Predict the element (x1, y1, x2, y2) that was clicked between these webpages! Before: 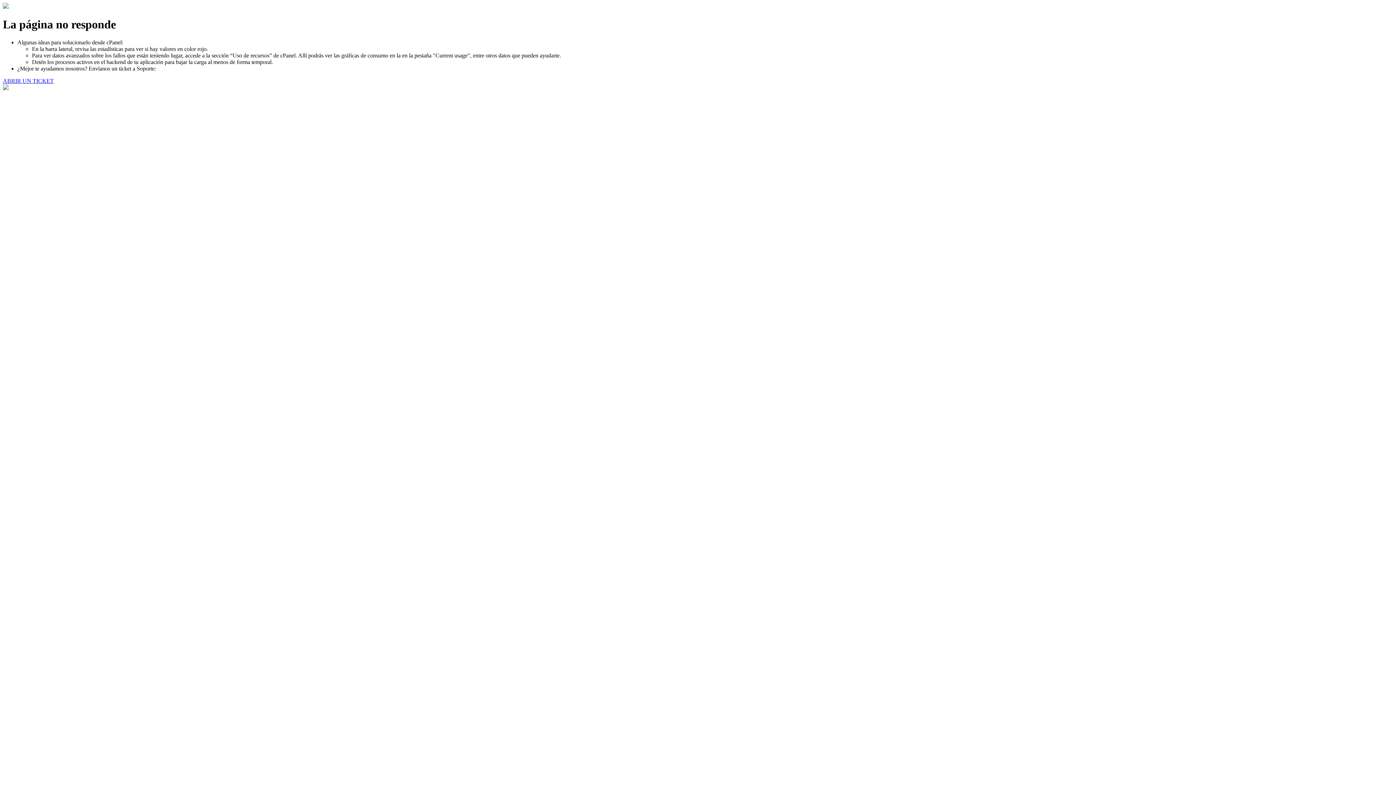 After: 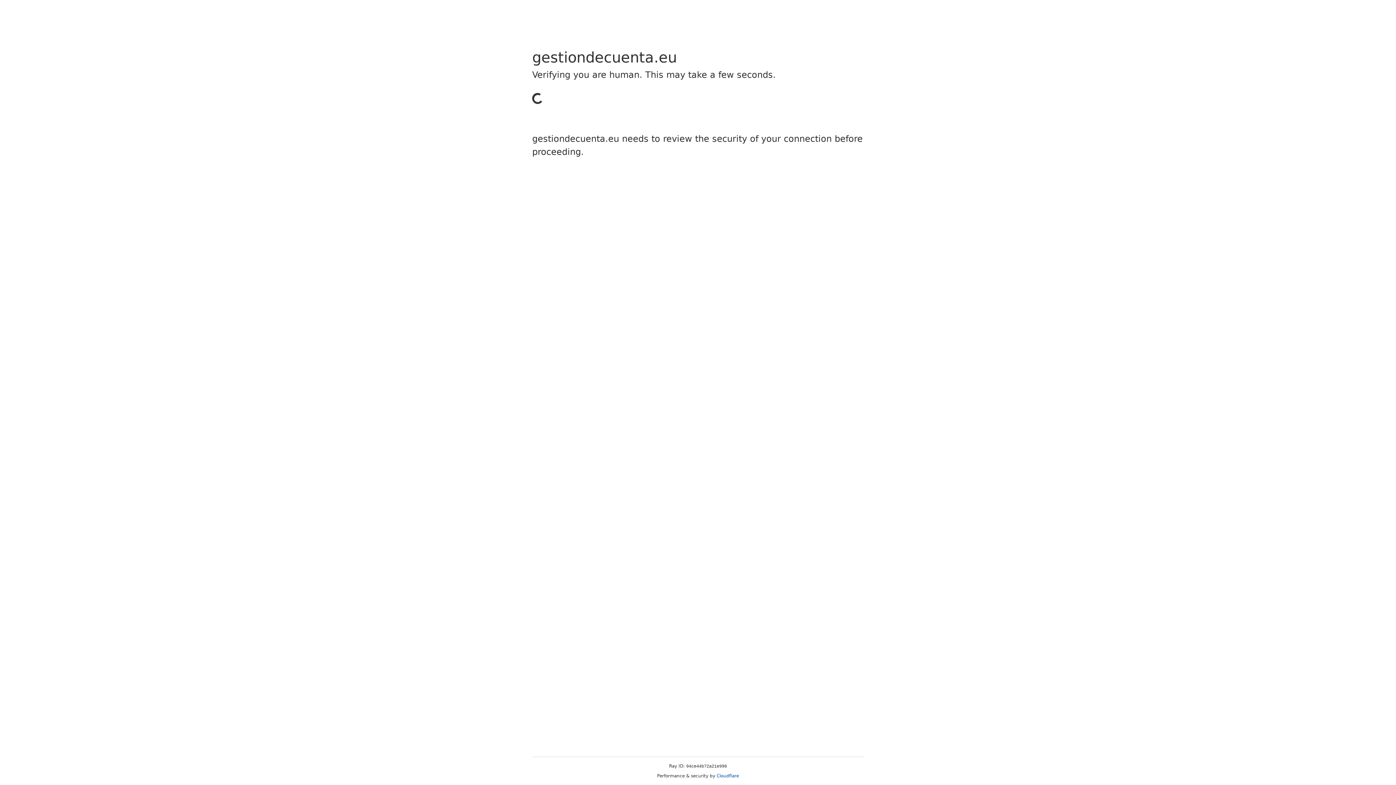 Action: bbox: (2, 77, 53, 83) label: ABRIR UN TICKET